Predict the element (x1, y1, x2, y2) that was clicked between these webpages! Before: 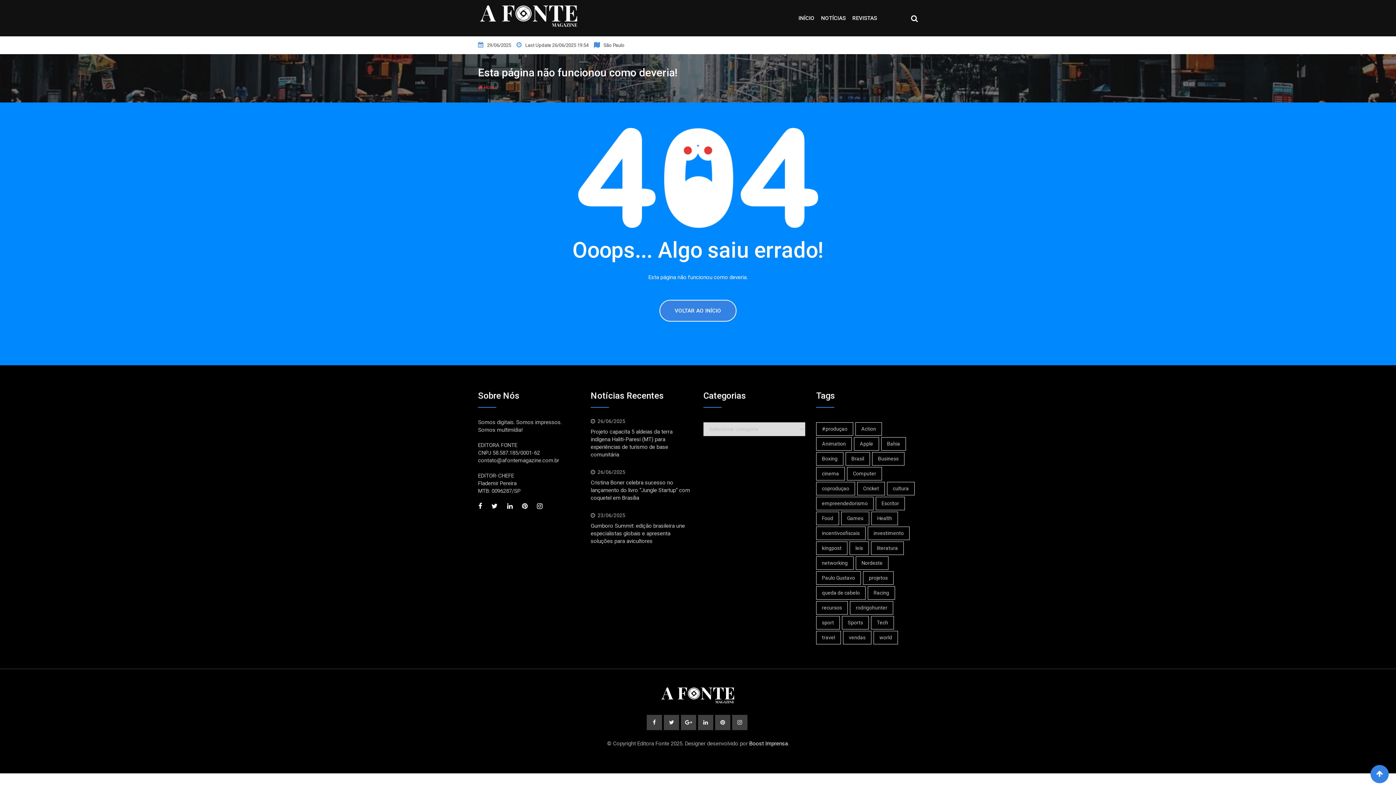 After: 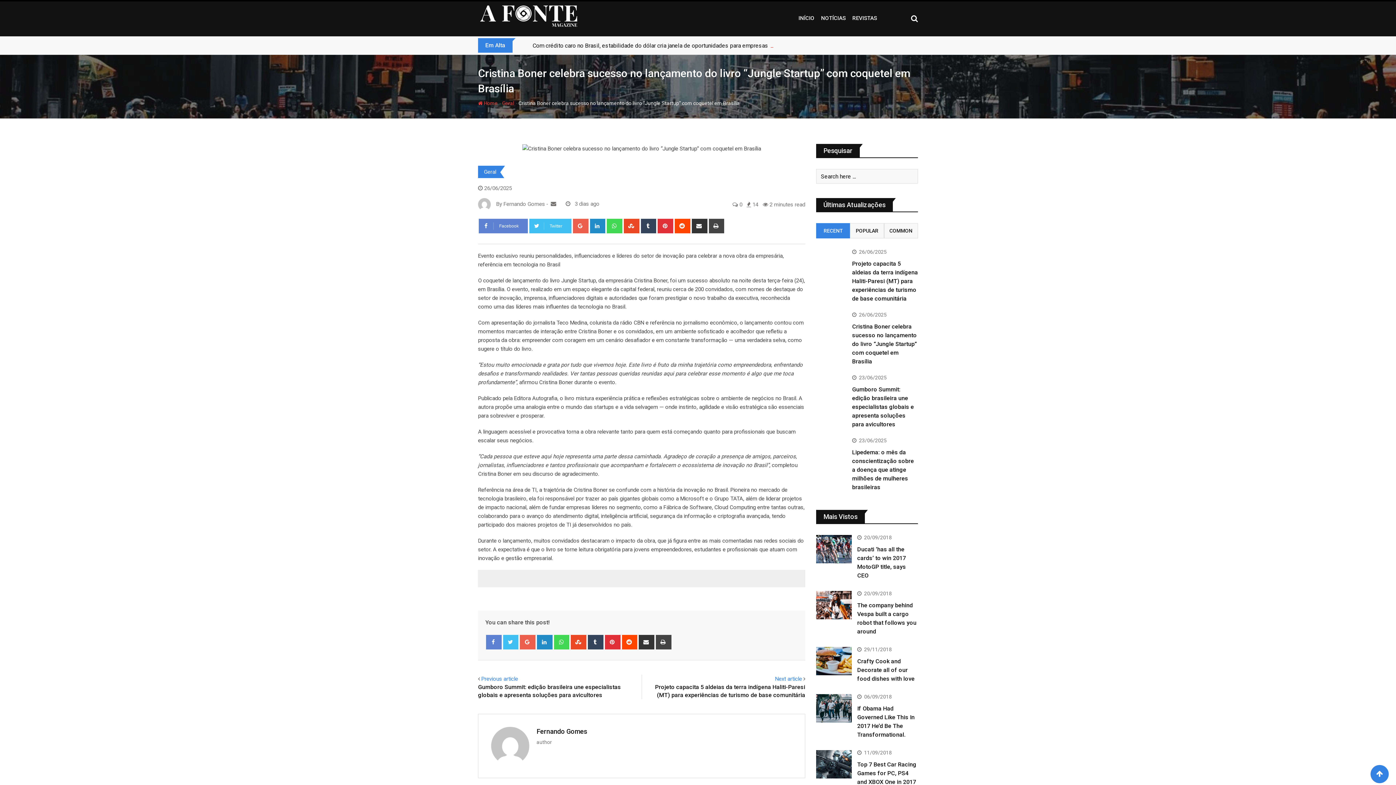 Action: label: Cristina Boner celebra sucesso no lançamento do livro “Jungle Startup” com coquetel em Brasília bbox: (590, 479, 690, 501)